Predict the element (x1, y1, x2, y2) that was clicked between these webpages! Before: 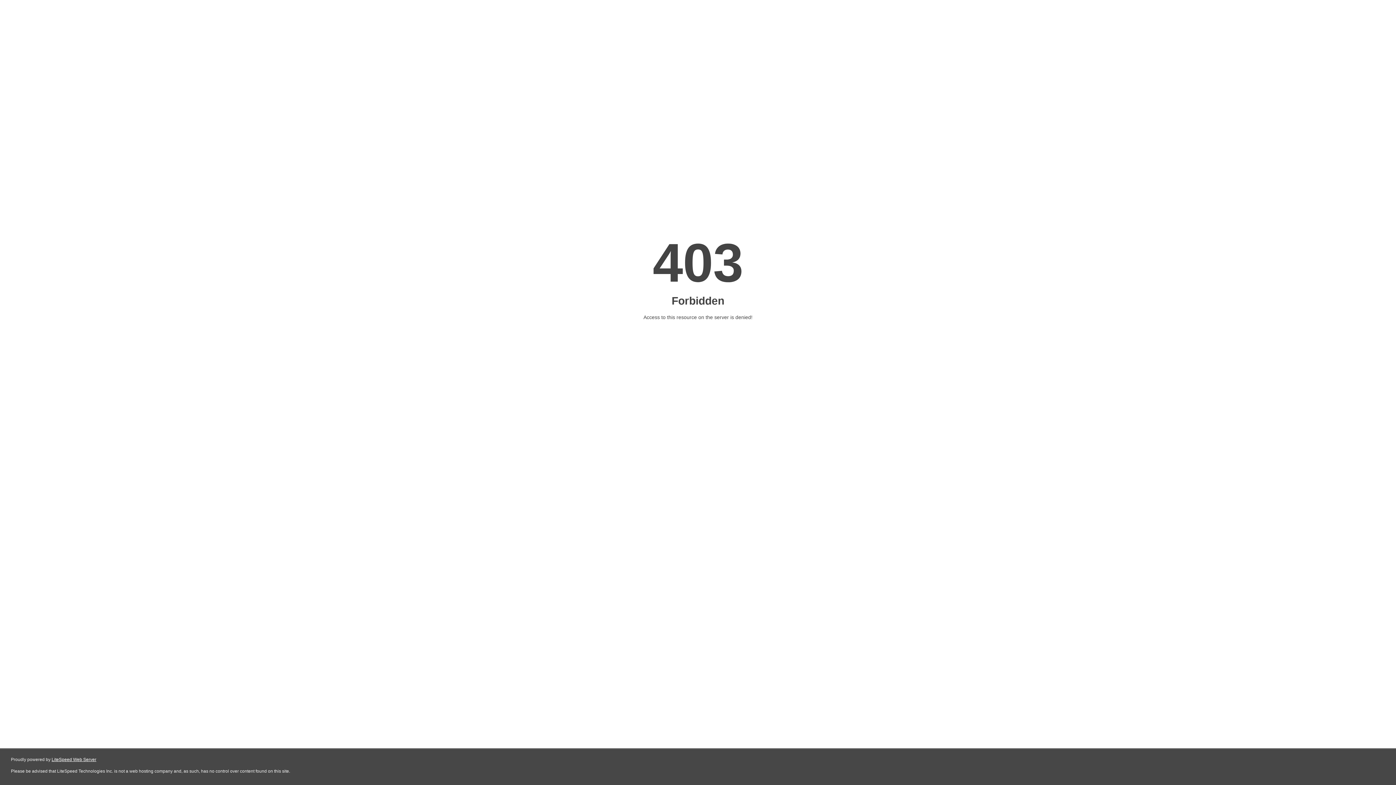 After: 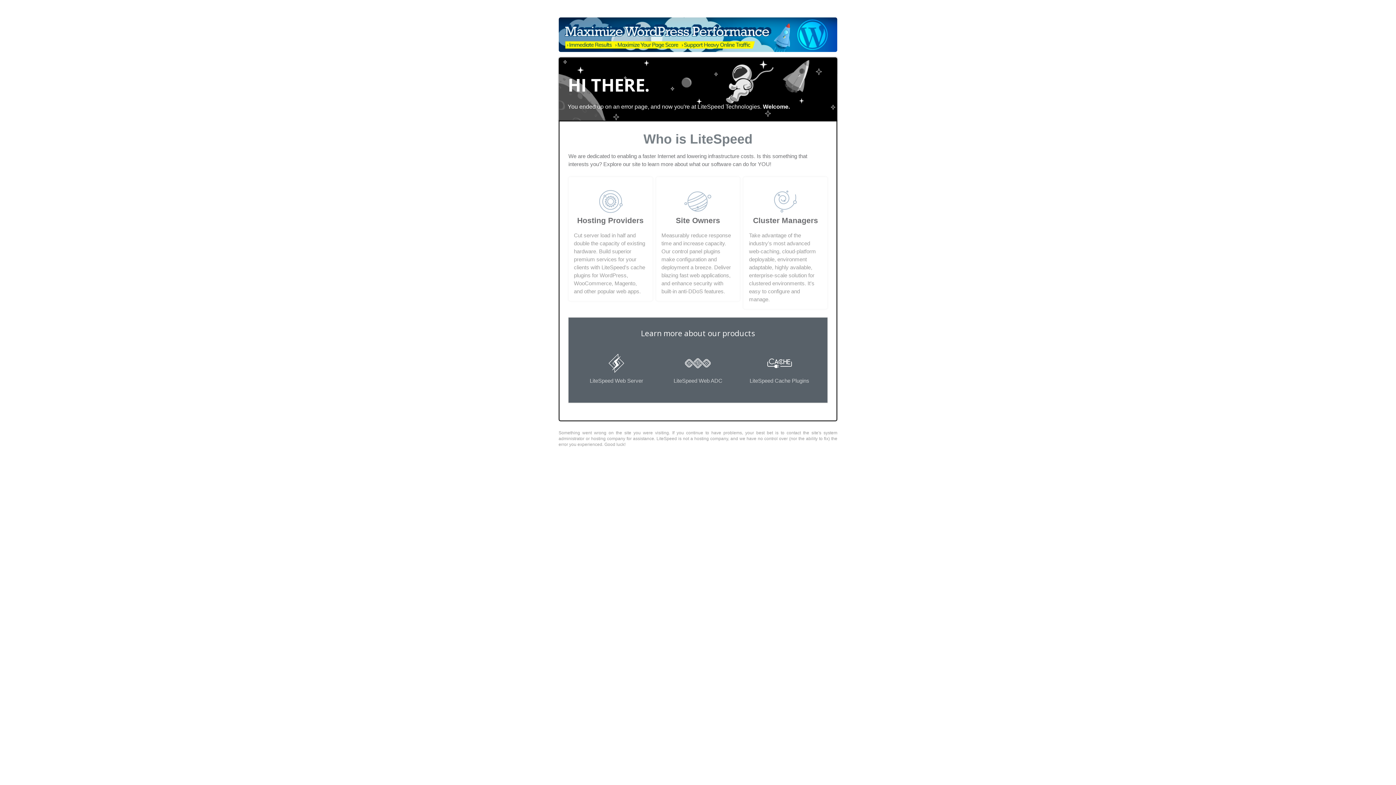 Action: label: LiteSpeed Web Server bbox: (51, 757, 96, 762)